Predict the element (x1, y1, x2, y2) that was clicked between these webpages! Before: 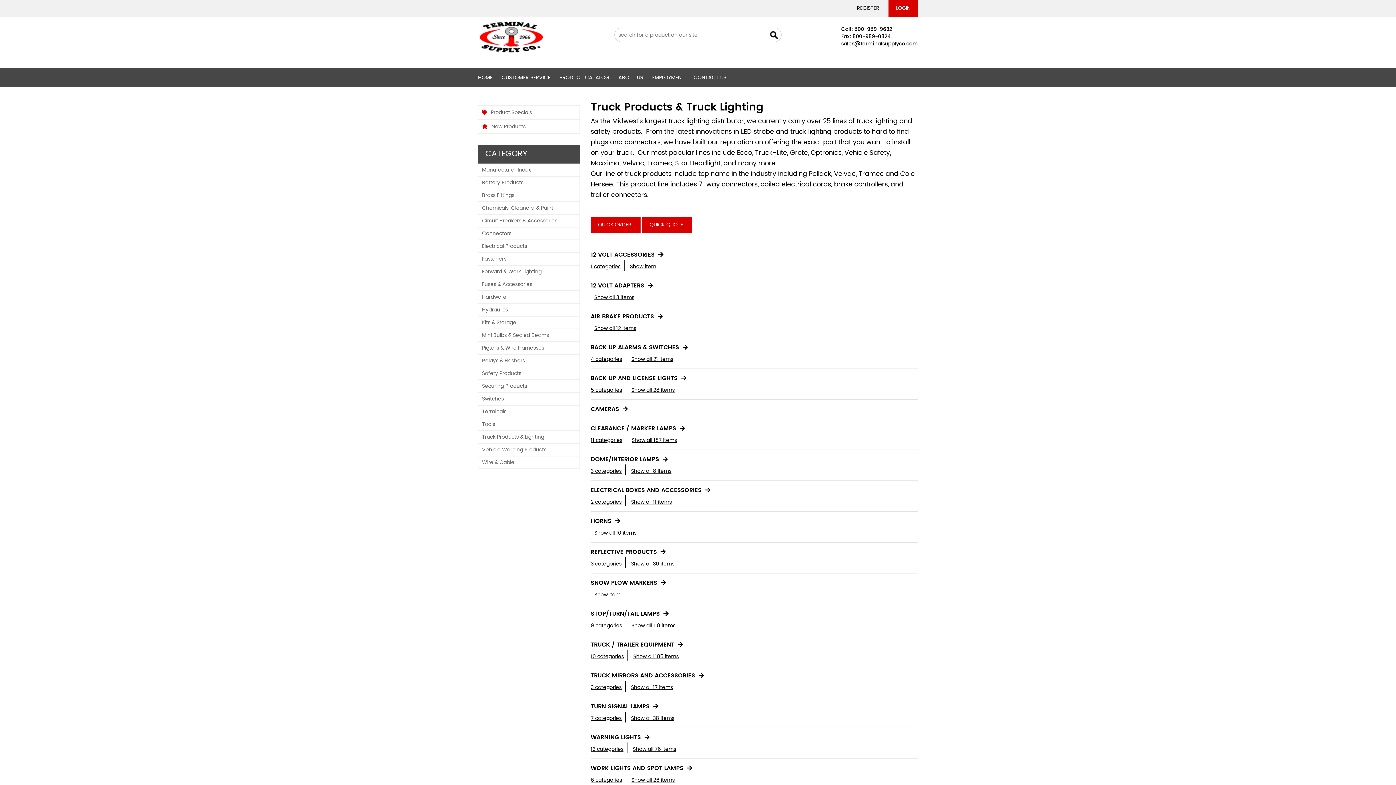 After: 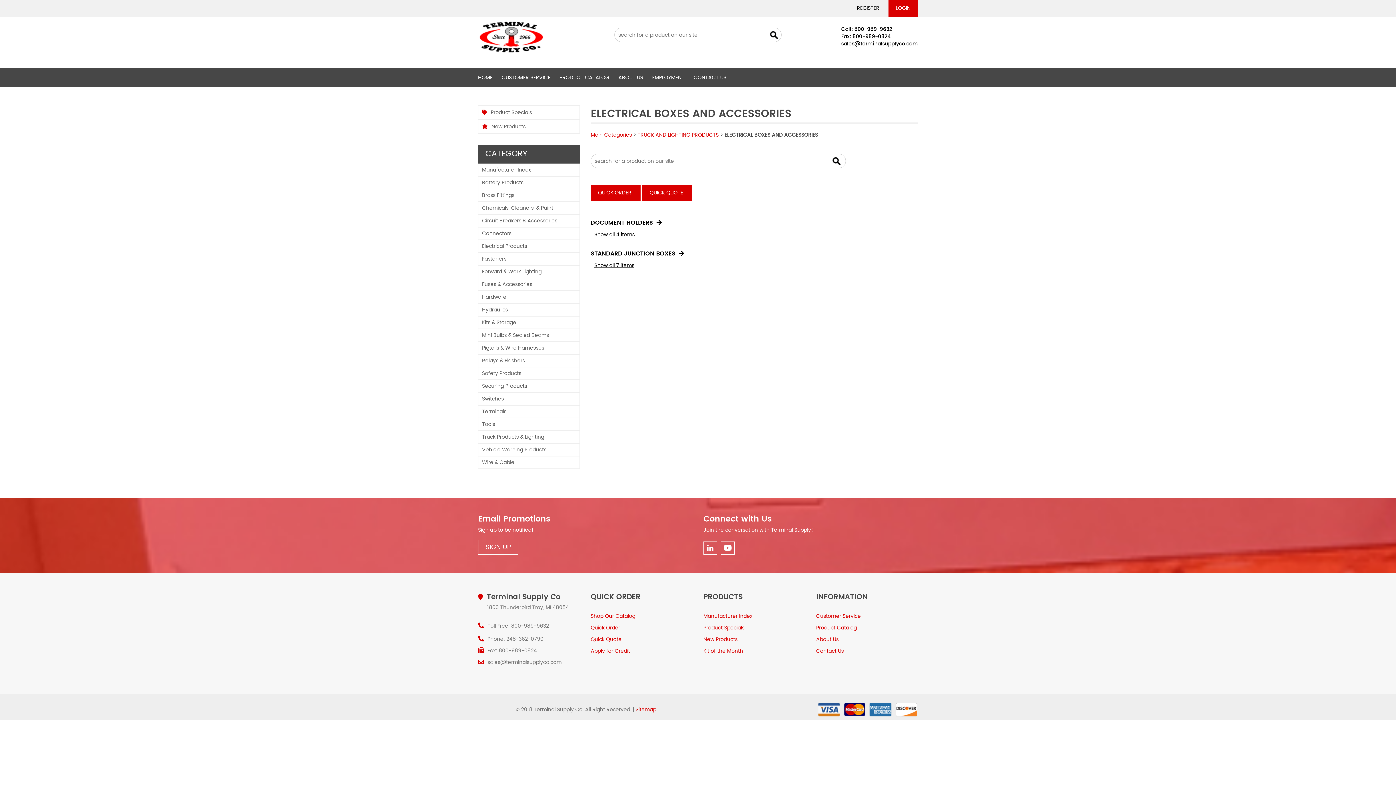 Action: label: 2 categories bbox: (590, 495, 625, 506)